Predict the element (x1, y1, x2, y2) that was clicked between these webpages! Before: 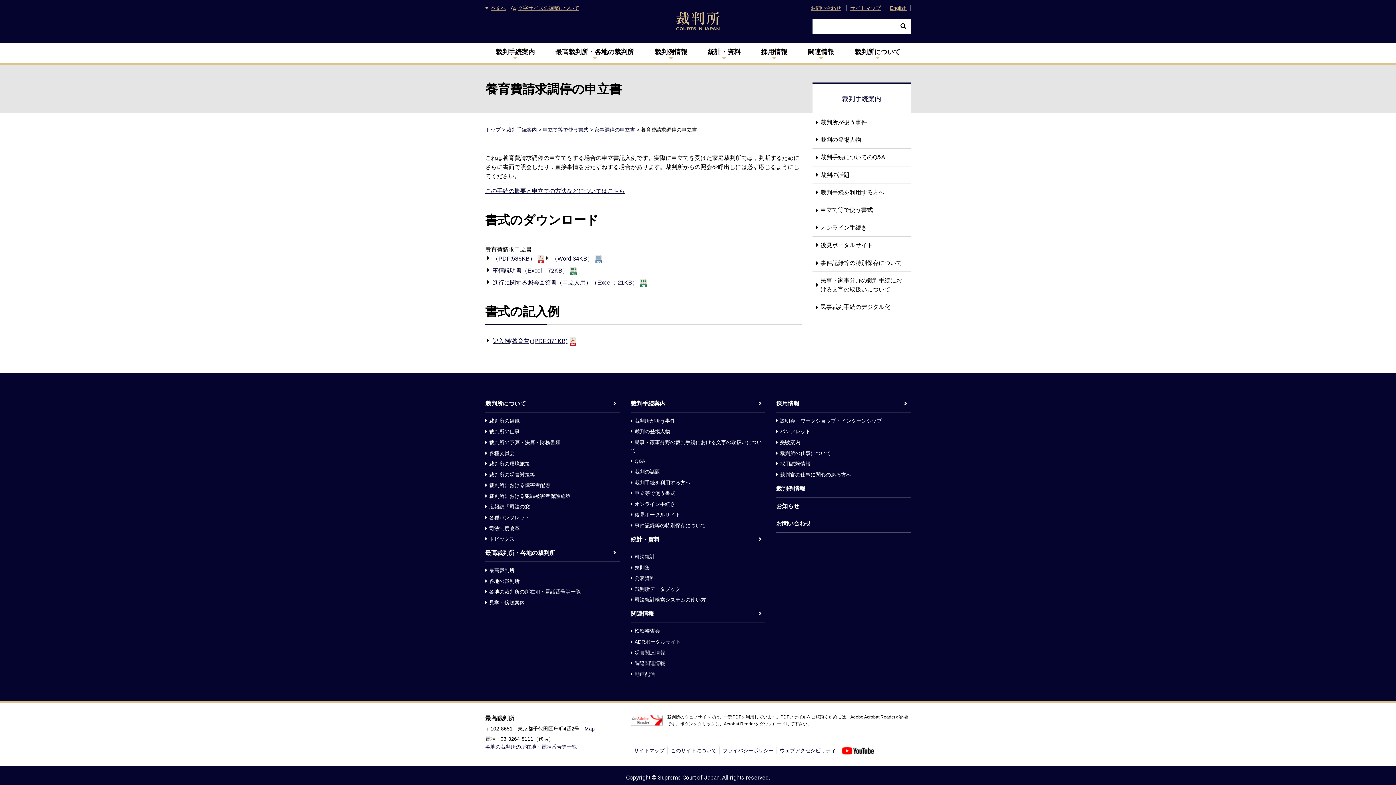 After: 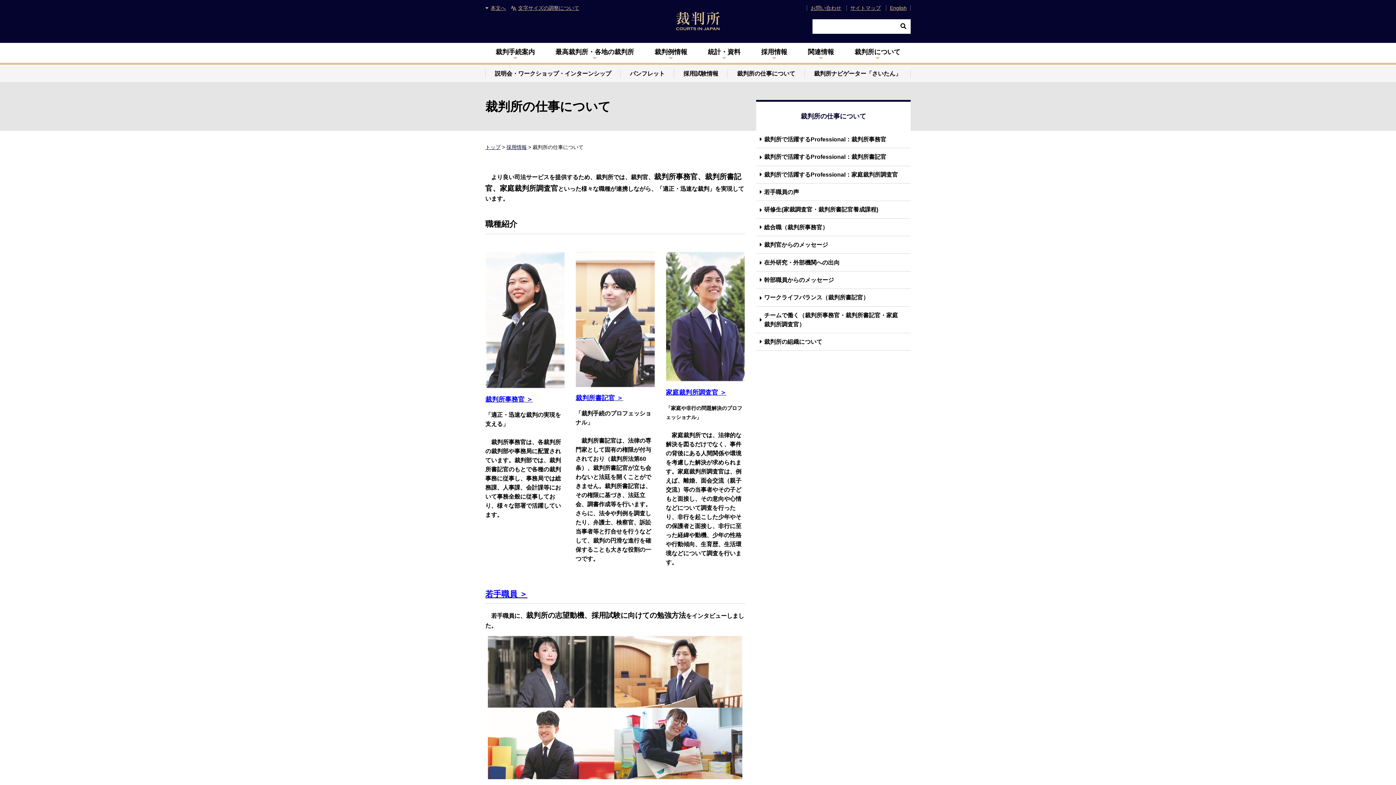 Action: bbox: (776, 447, 831, 458) label: 裁判所の仕事について